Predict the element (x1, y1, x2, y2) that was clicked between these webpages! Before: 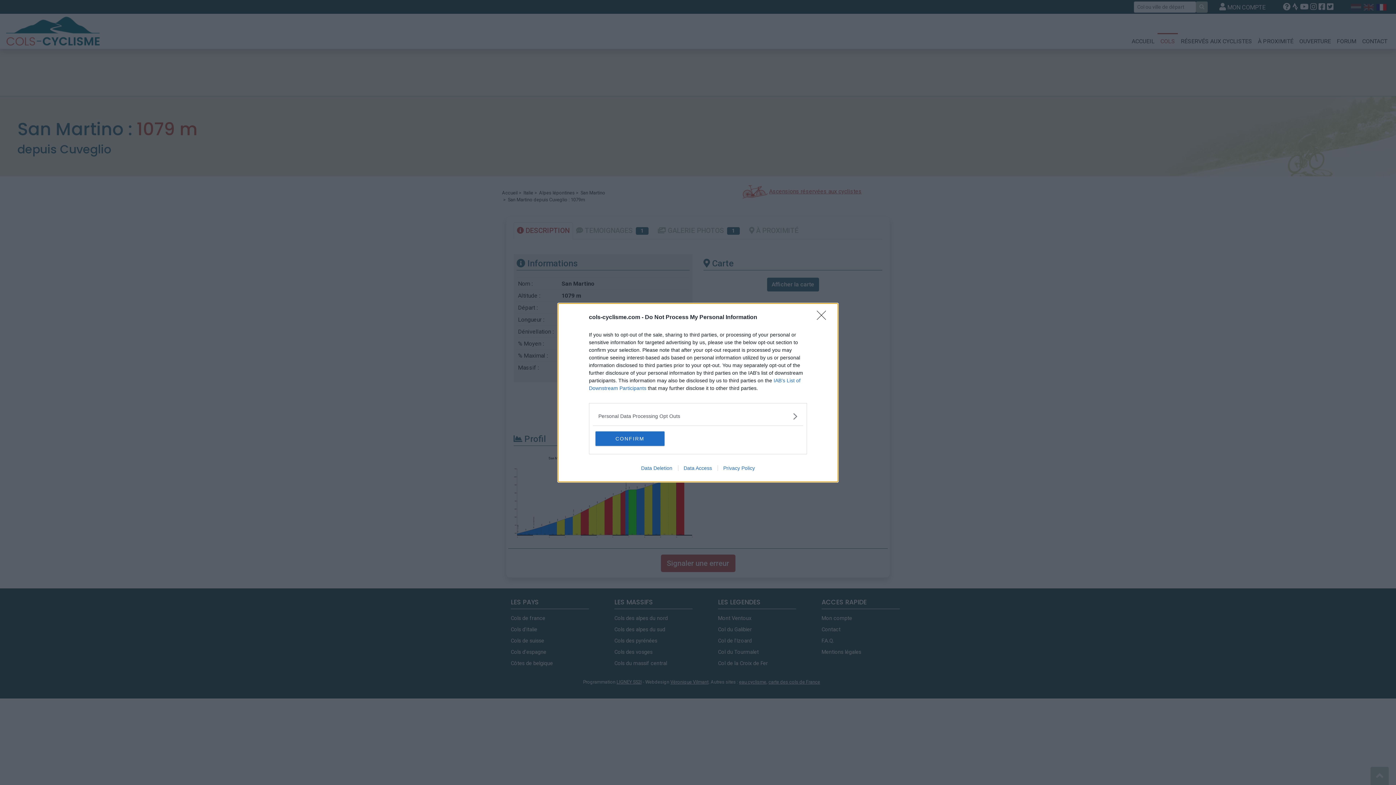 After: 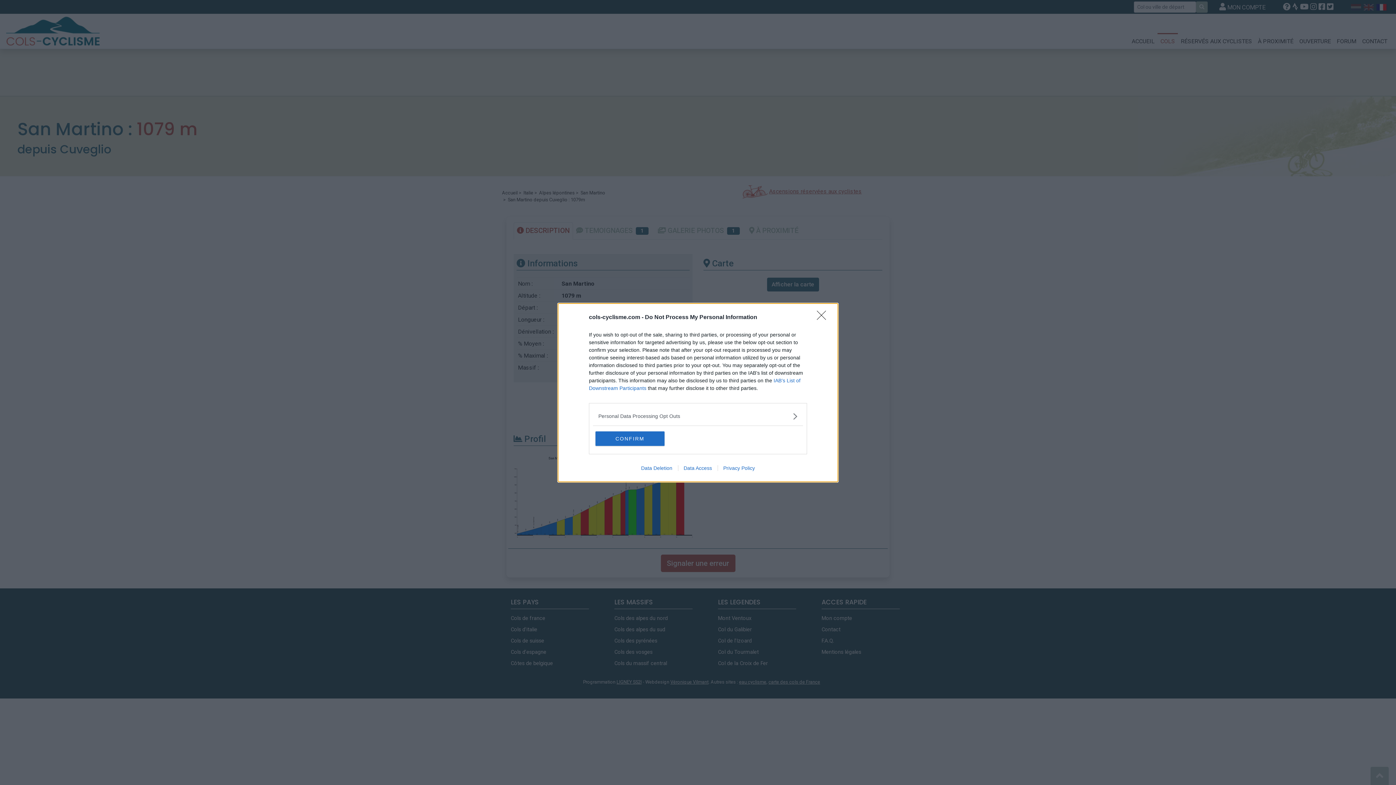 Action: bbox: (635, 465, 678, 471) label: Data Deletion